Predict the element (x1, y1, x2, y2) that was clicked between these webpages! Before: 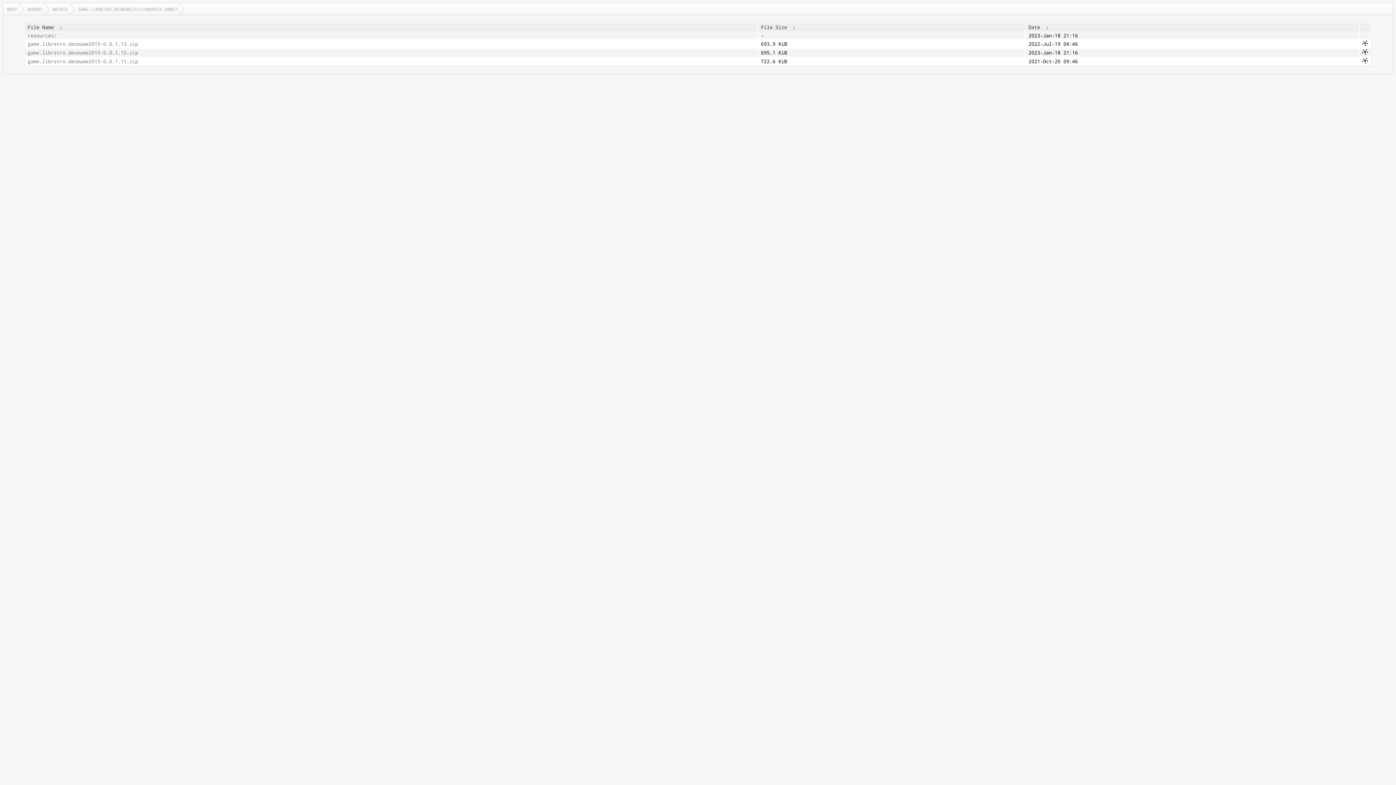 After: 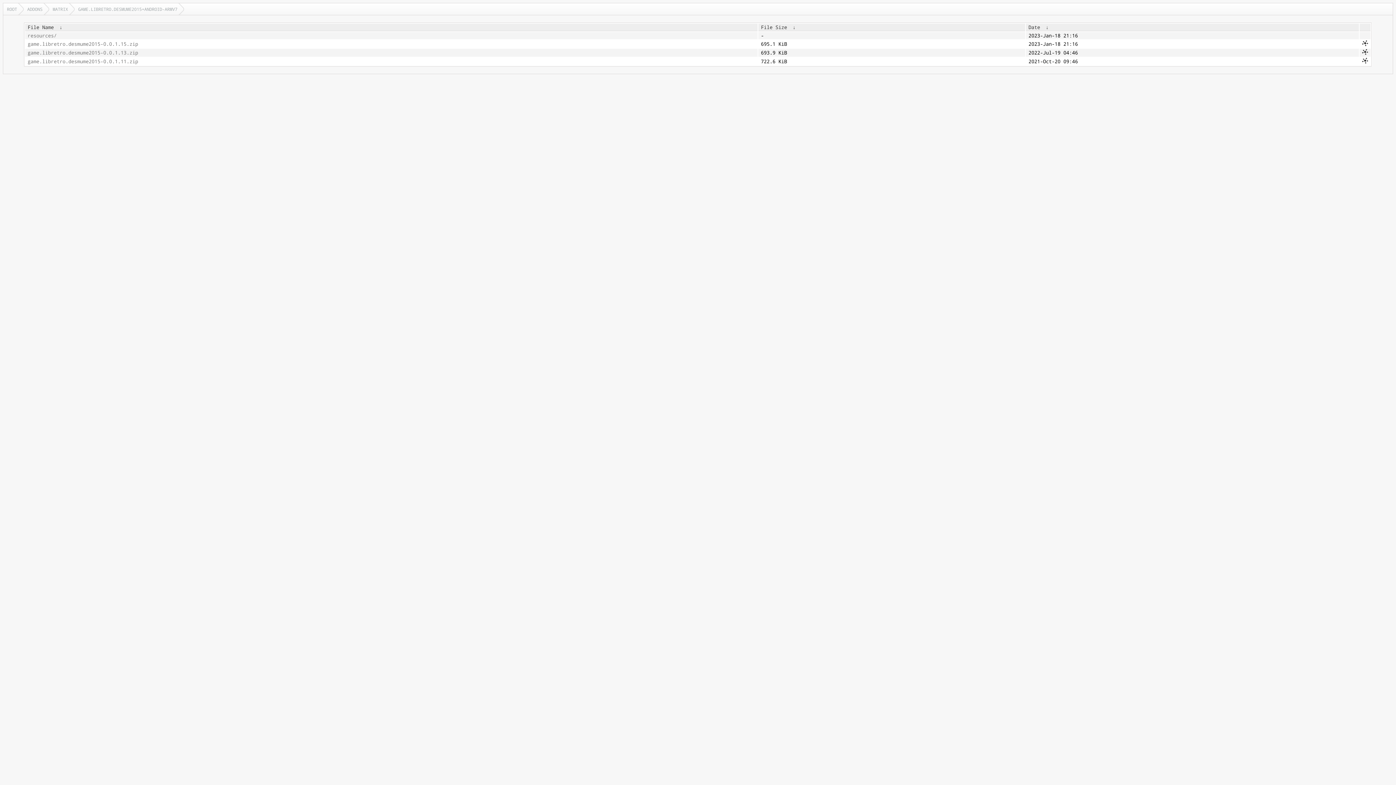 Action: bbox: (1043, 24, 1051, 30) label:  ↓ 